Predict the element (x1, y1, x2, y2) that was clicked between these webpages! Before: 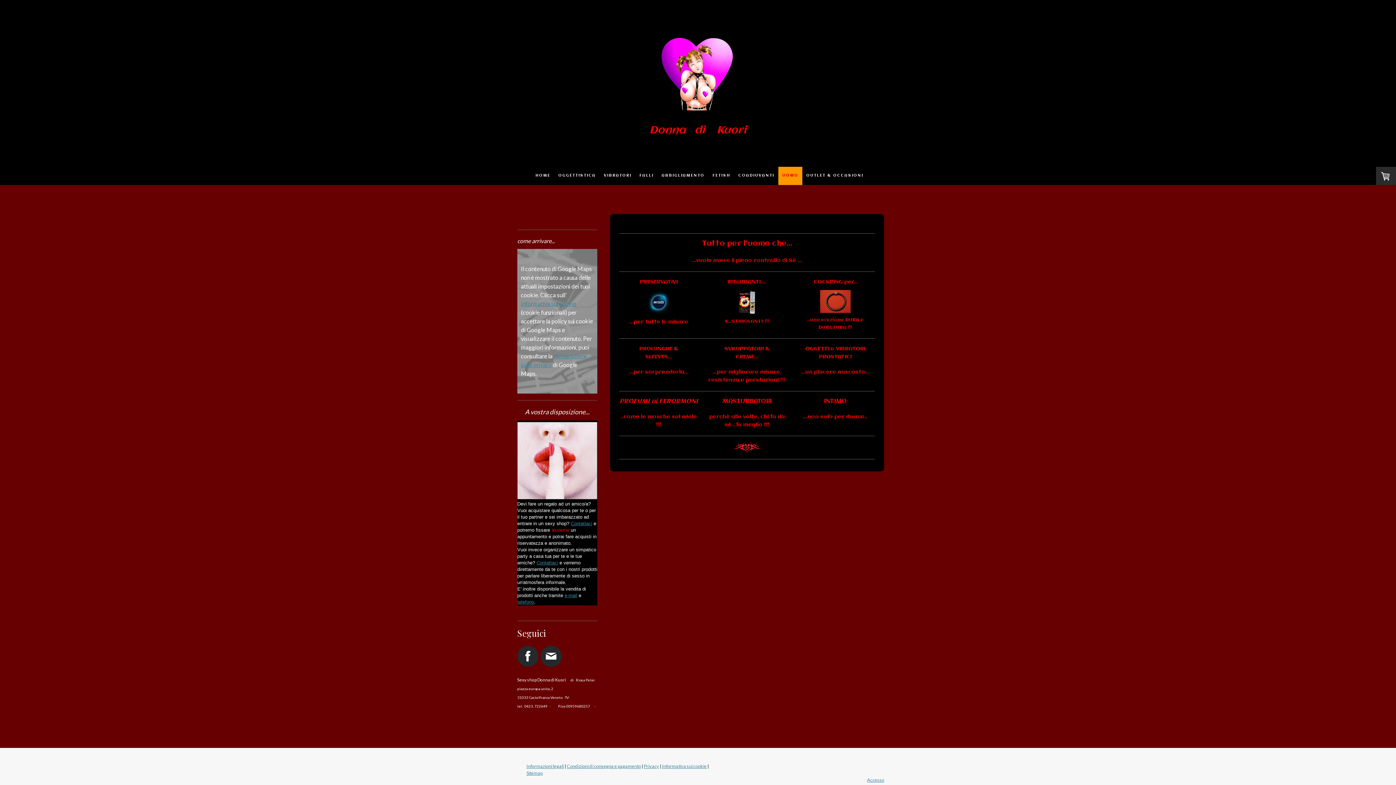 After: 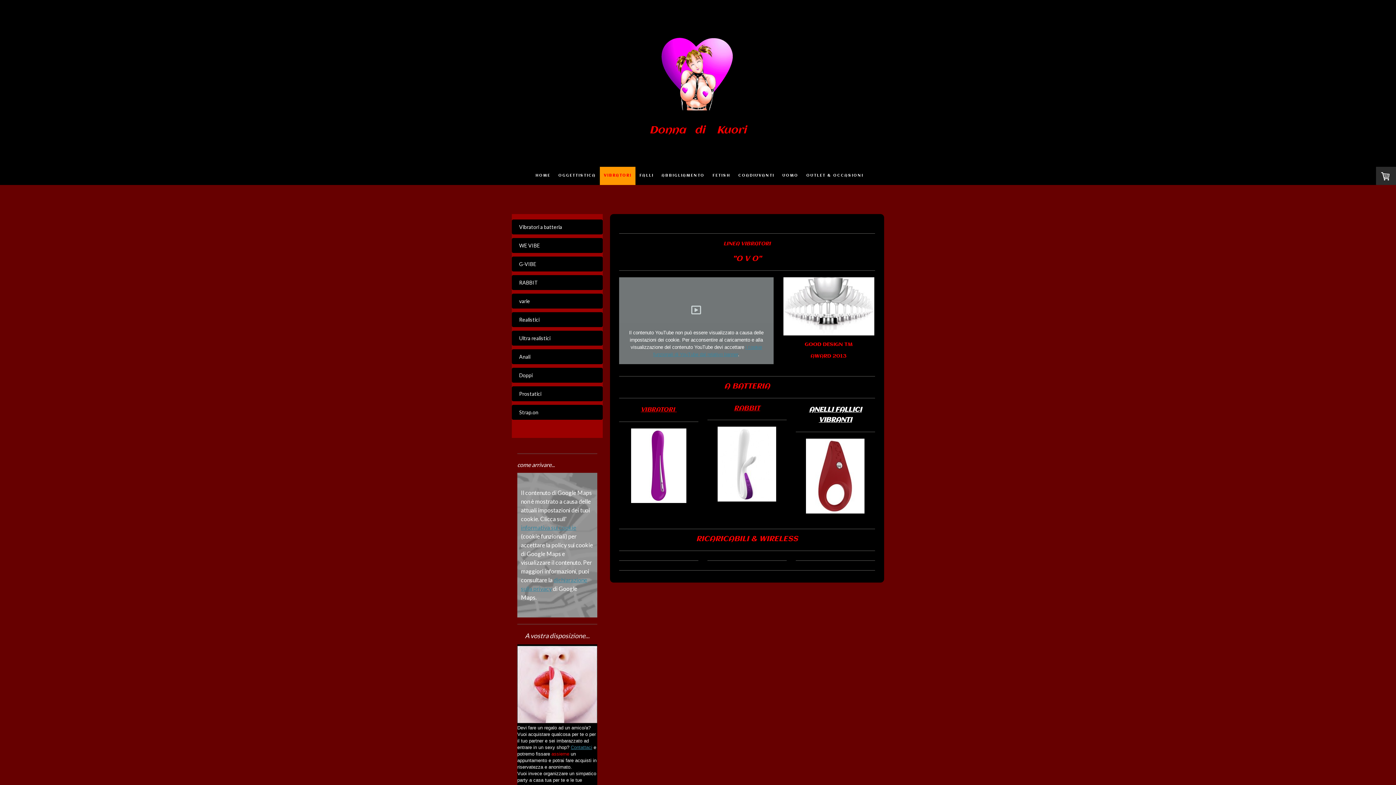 Action: bbox: (600, 166, 635, 185) label: VIBRATORI